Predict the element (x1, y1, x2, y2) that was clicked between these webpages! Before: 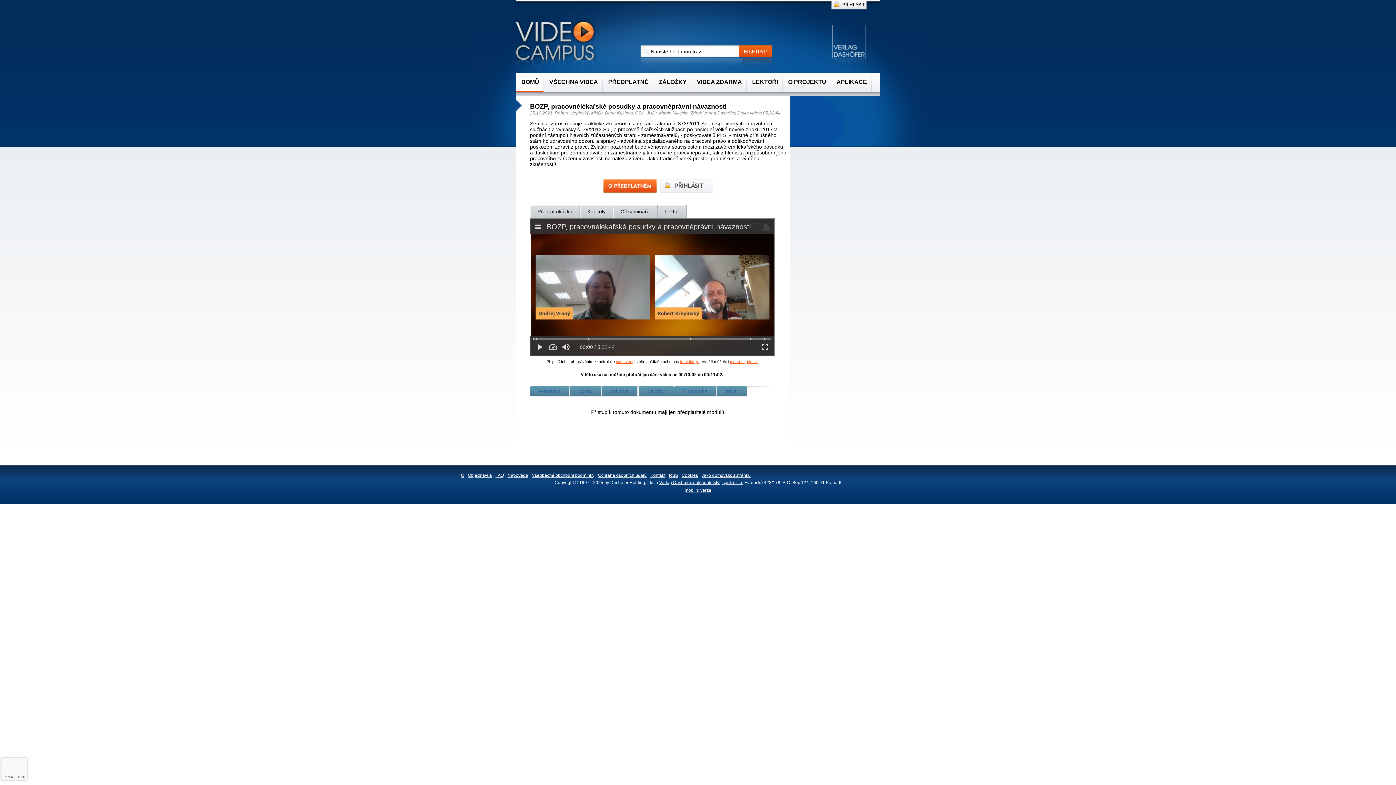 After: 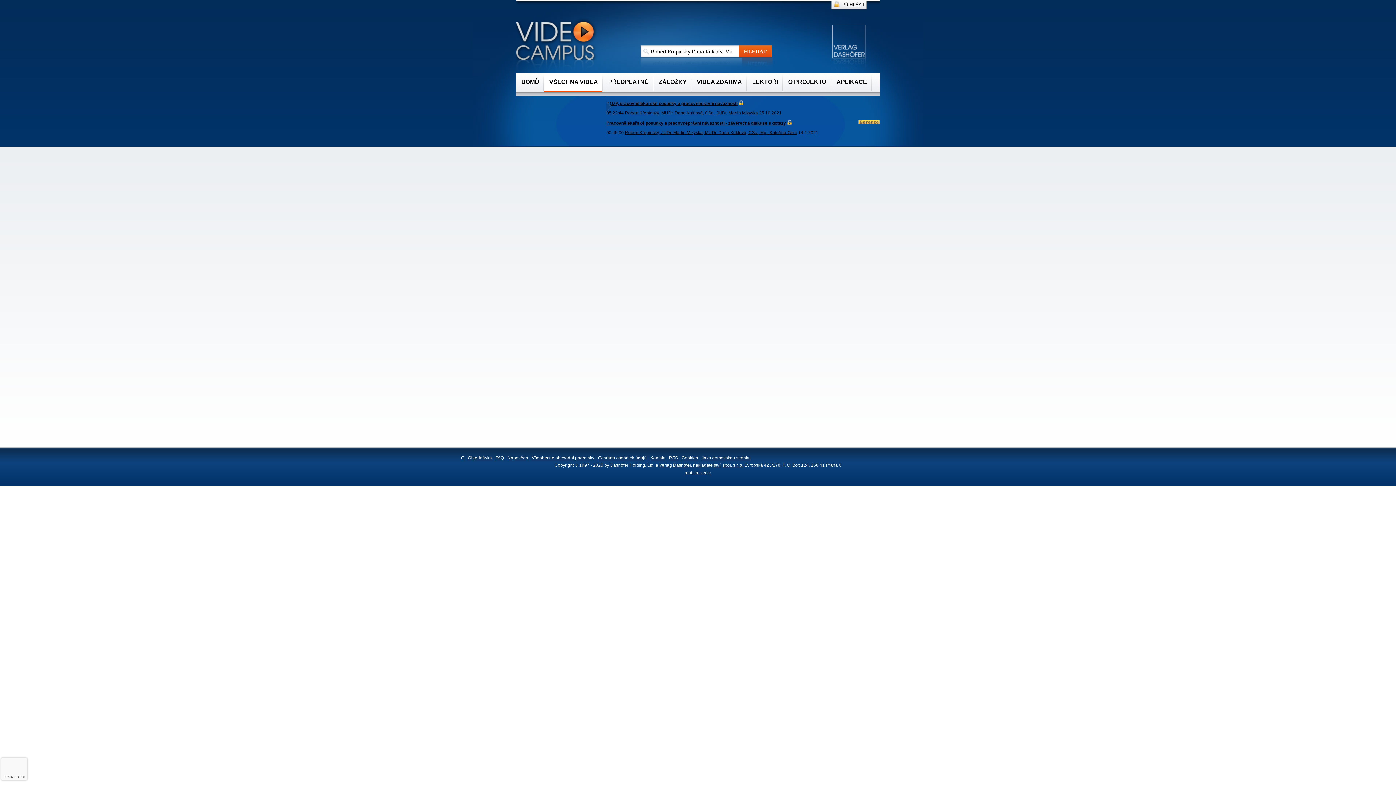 Action: label: Robert Křepinský, MUDr. Dana Kuklová, CSc., JUDr. Martin Mikyska bbox: (554, 109, 688, 115)